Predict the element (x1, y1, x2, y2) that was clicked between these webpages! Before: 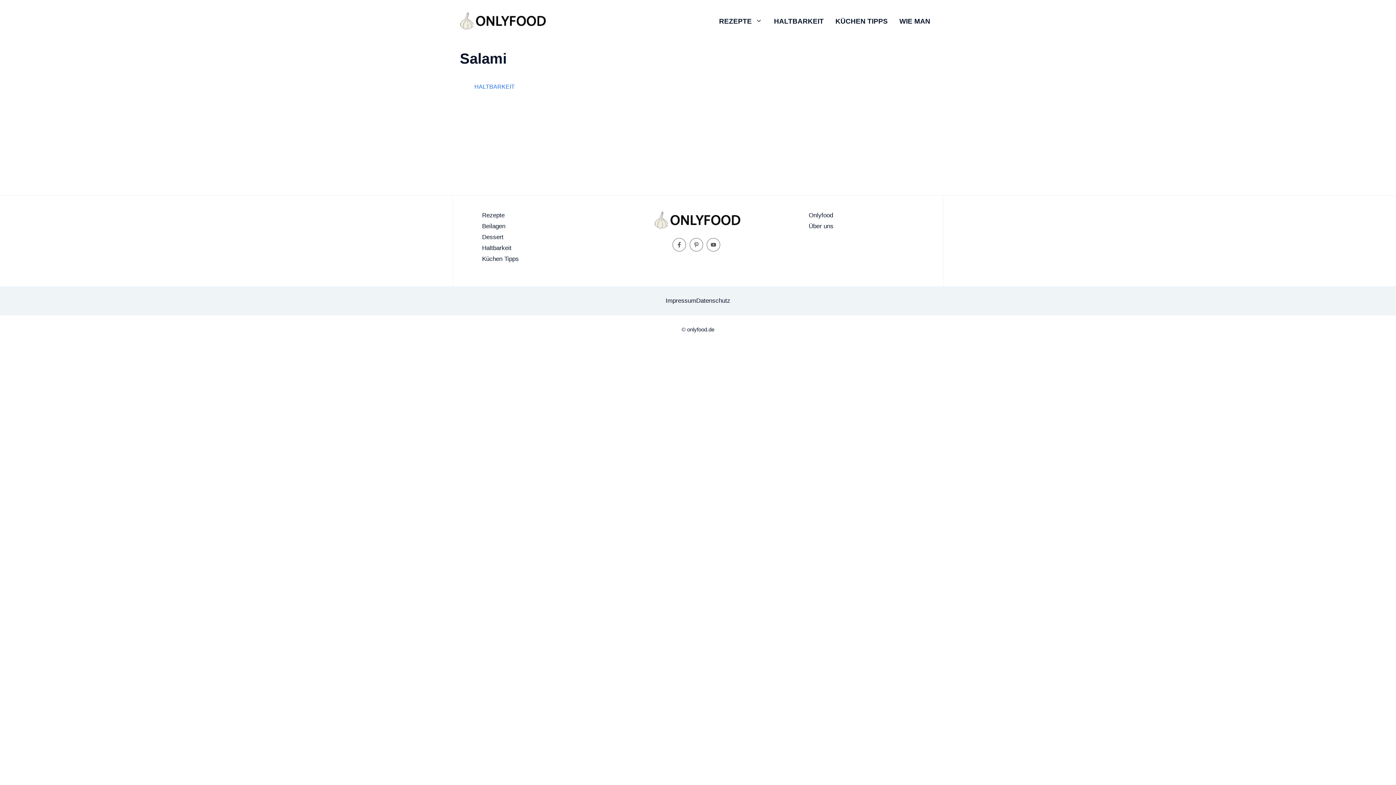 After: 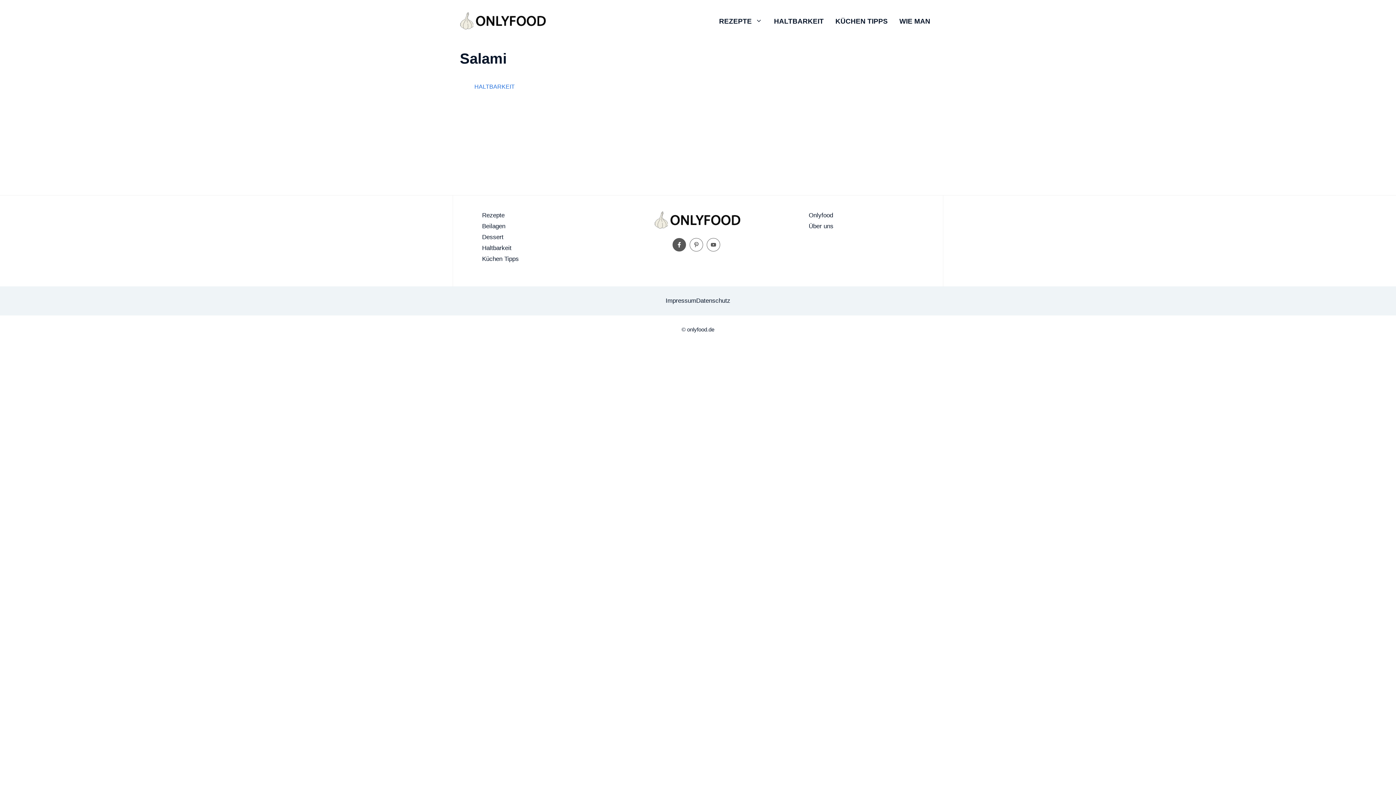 Action: bbox: (672, 238, 686, 251)